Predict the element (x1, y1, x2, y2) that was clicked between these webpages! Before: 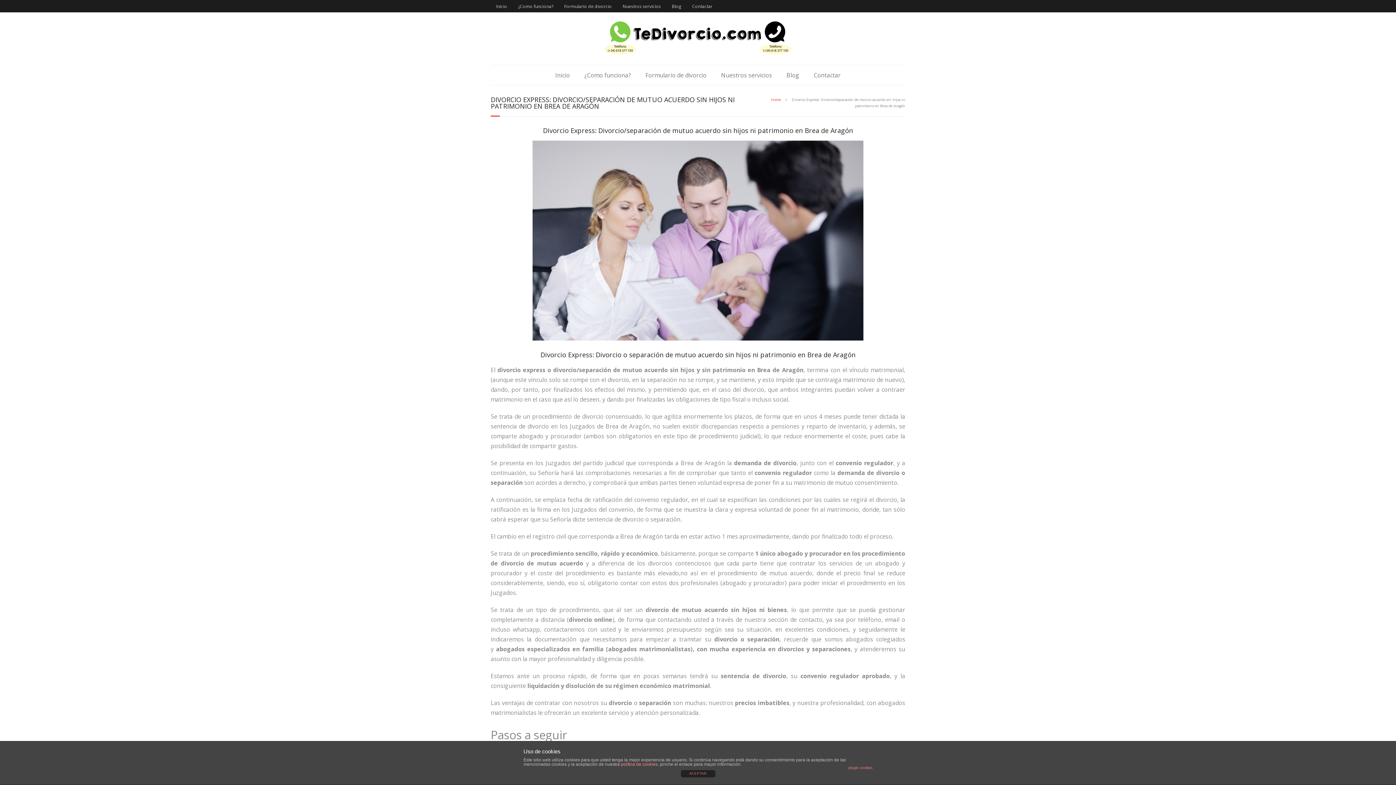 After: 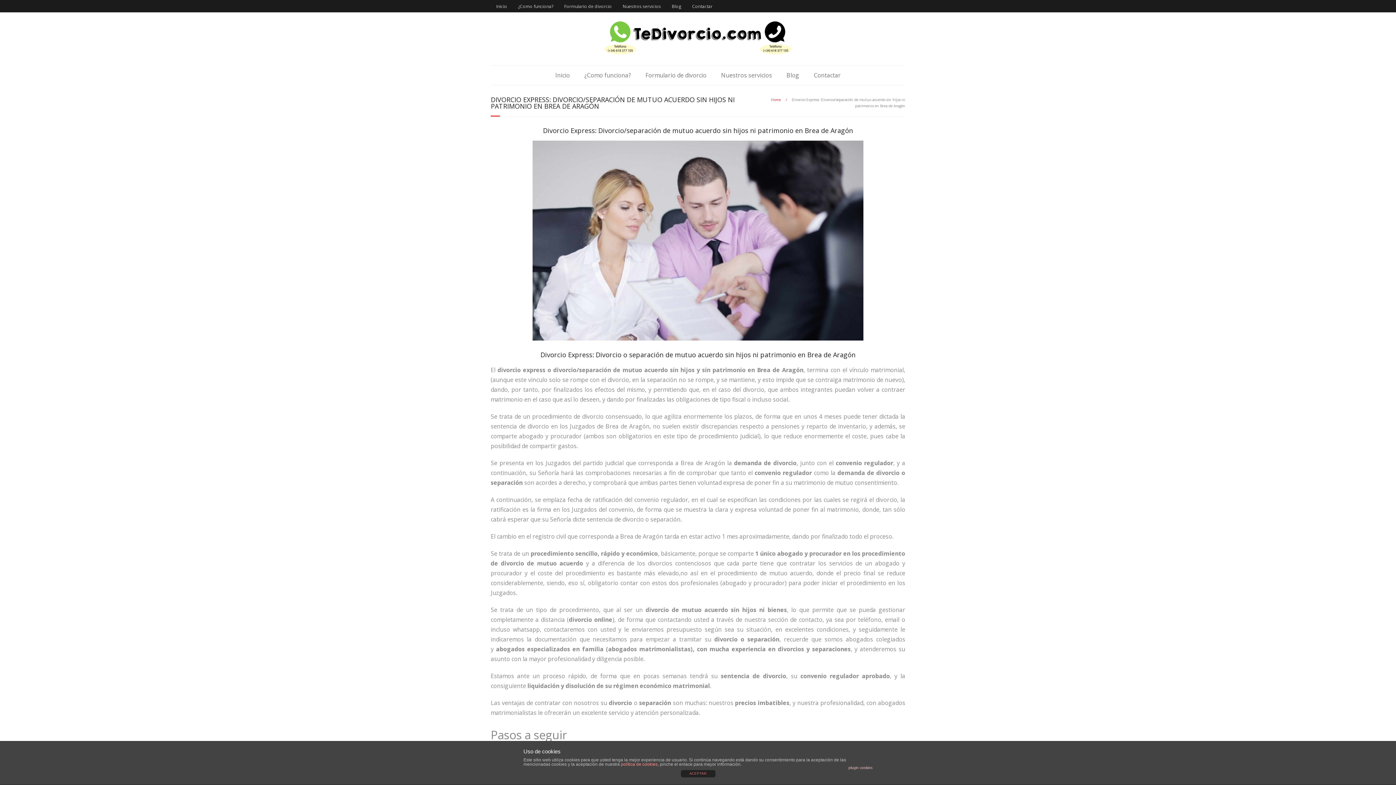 Action: label: plugin cookies bbox: (848, 762, 872, 774)